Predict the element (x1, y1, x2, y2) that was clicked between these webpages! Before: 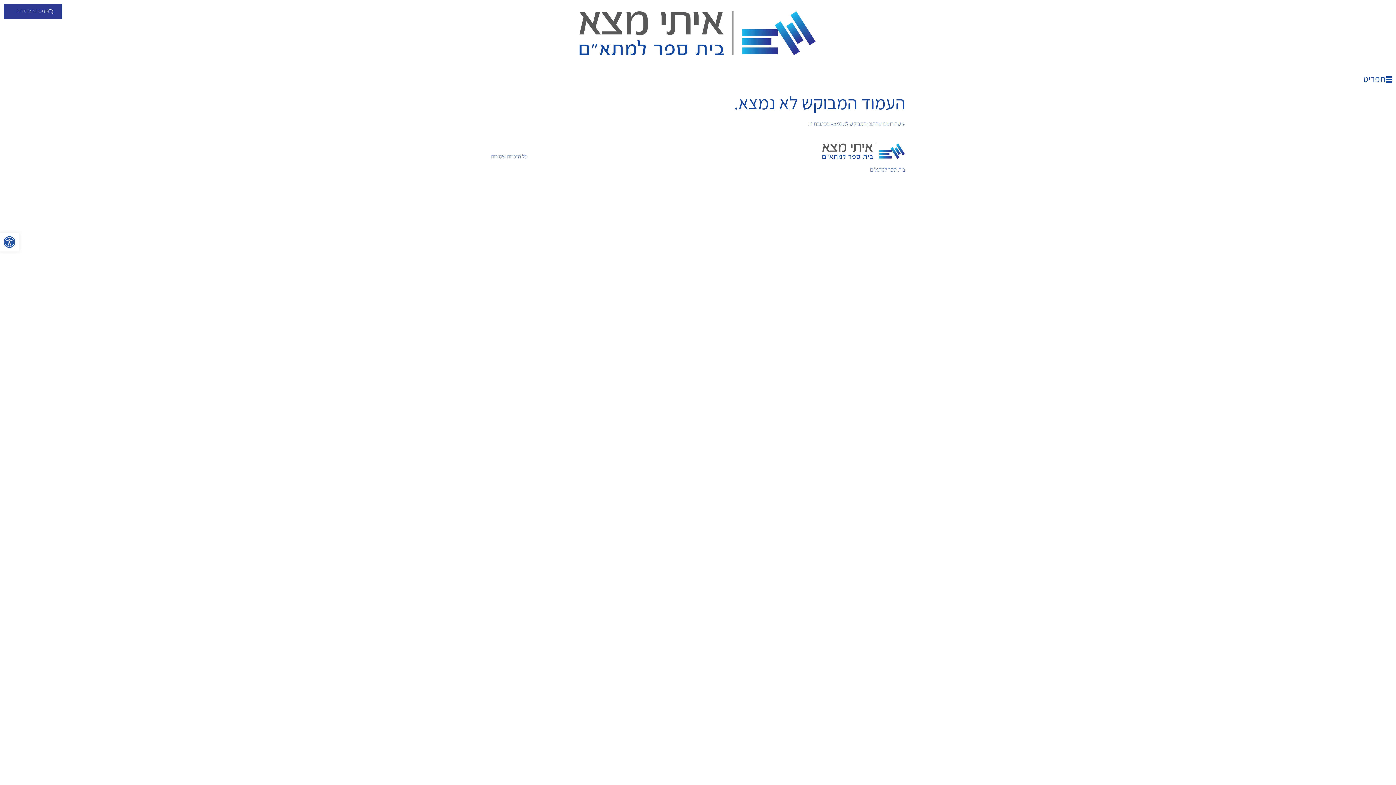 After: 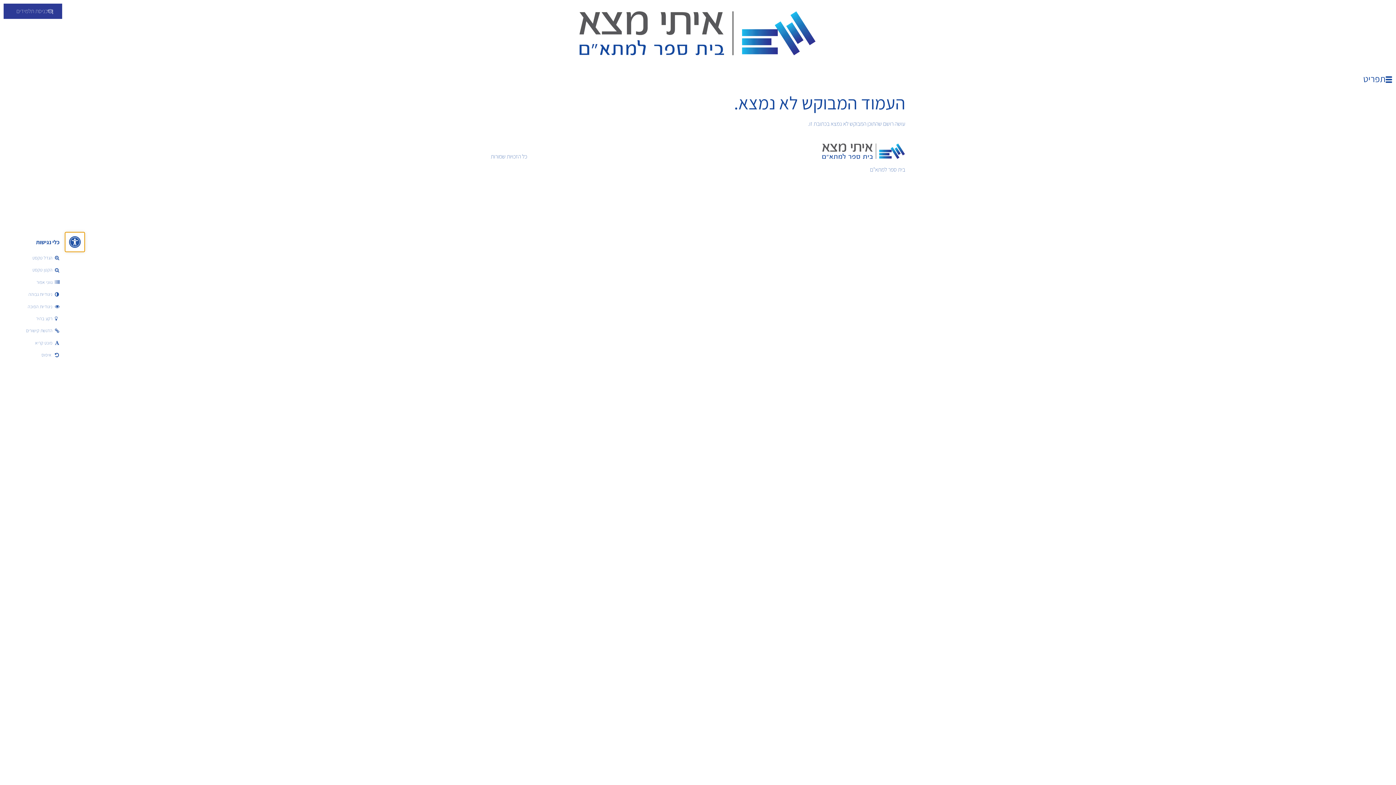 Action: label: פתח סרגל נגישות bbox: (0, 232, 18, 251)